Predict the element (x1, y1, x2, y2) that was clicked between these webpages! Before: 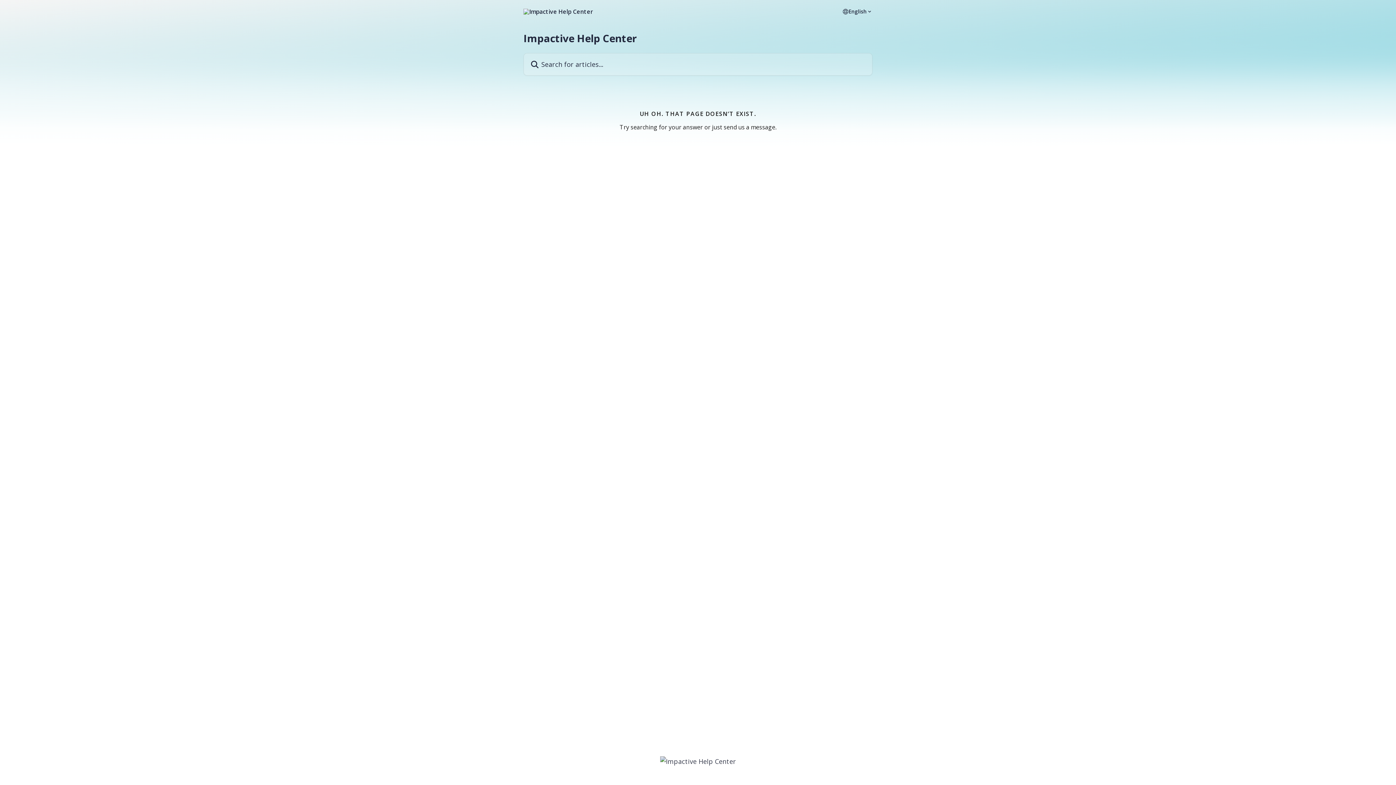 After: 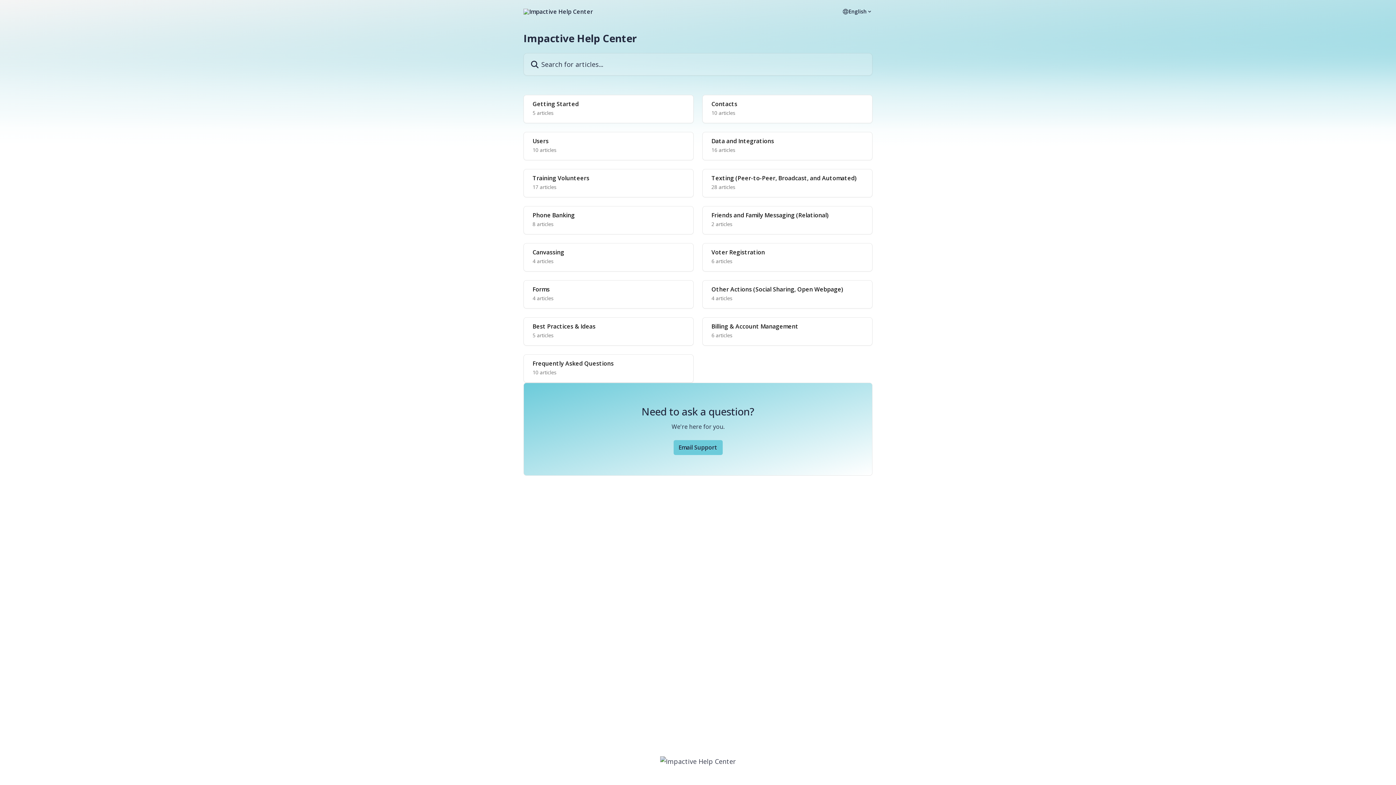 Action: bbox: (523, 8, 593, 14)